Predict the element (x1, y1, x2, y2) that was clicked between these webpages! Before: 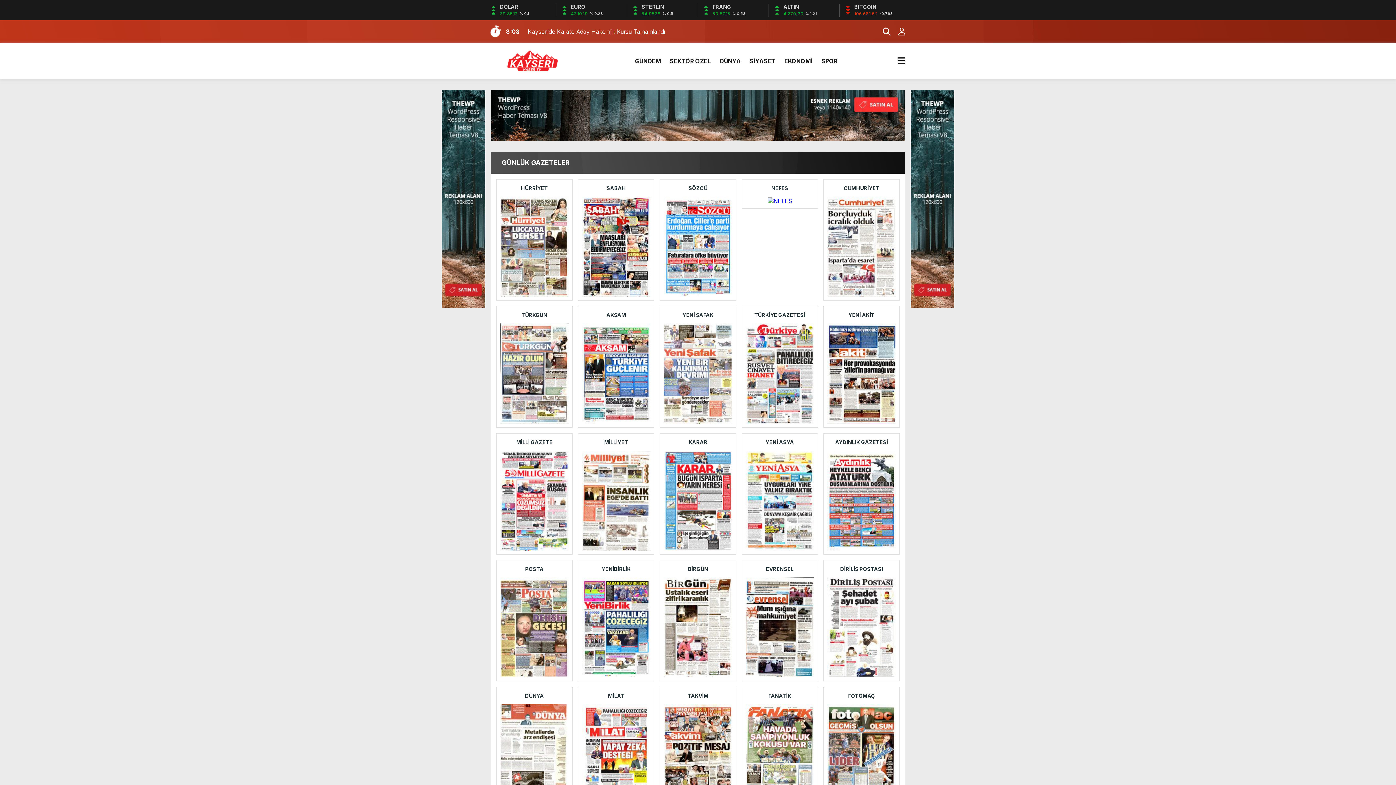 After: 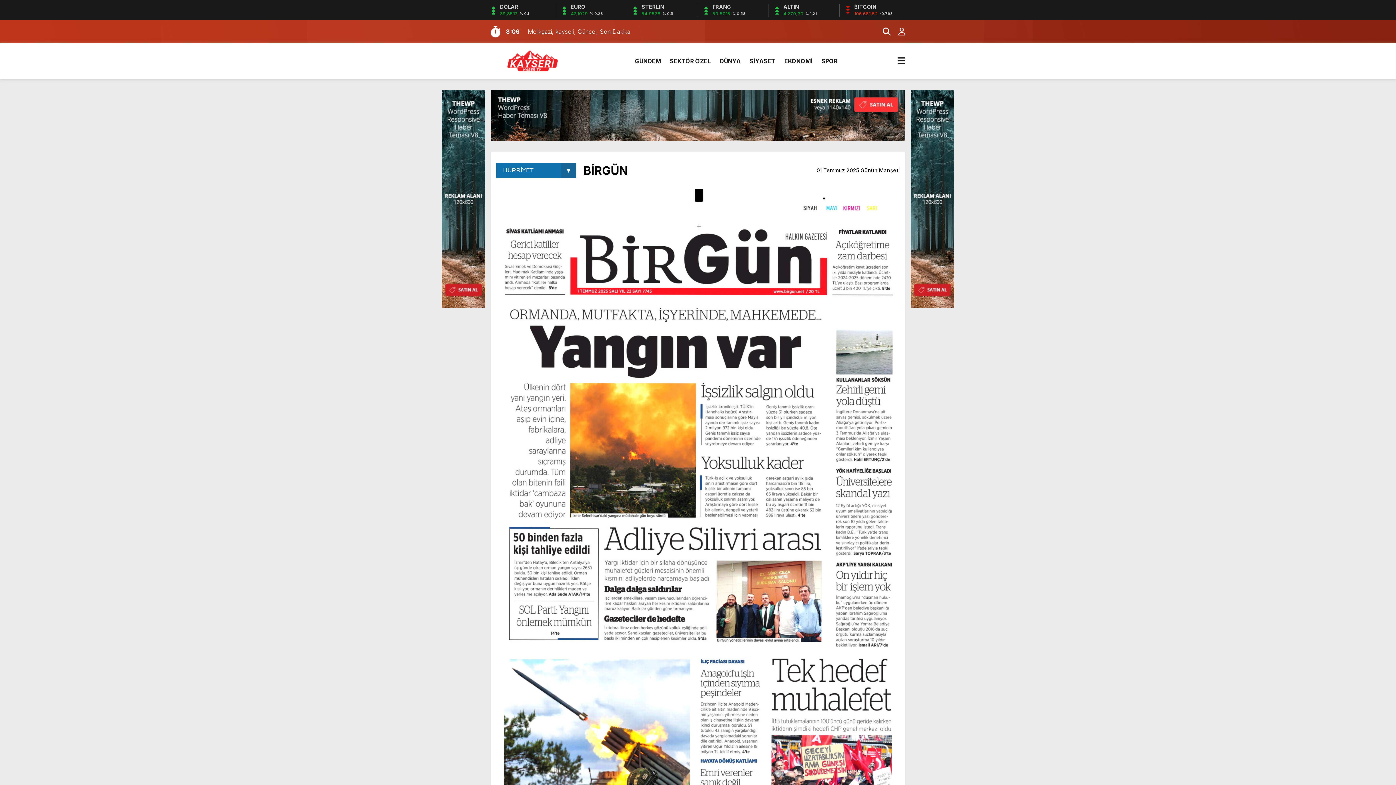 Action: bbox: (664, 566, 732, 677) label: BİRGÜN